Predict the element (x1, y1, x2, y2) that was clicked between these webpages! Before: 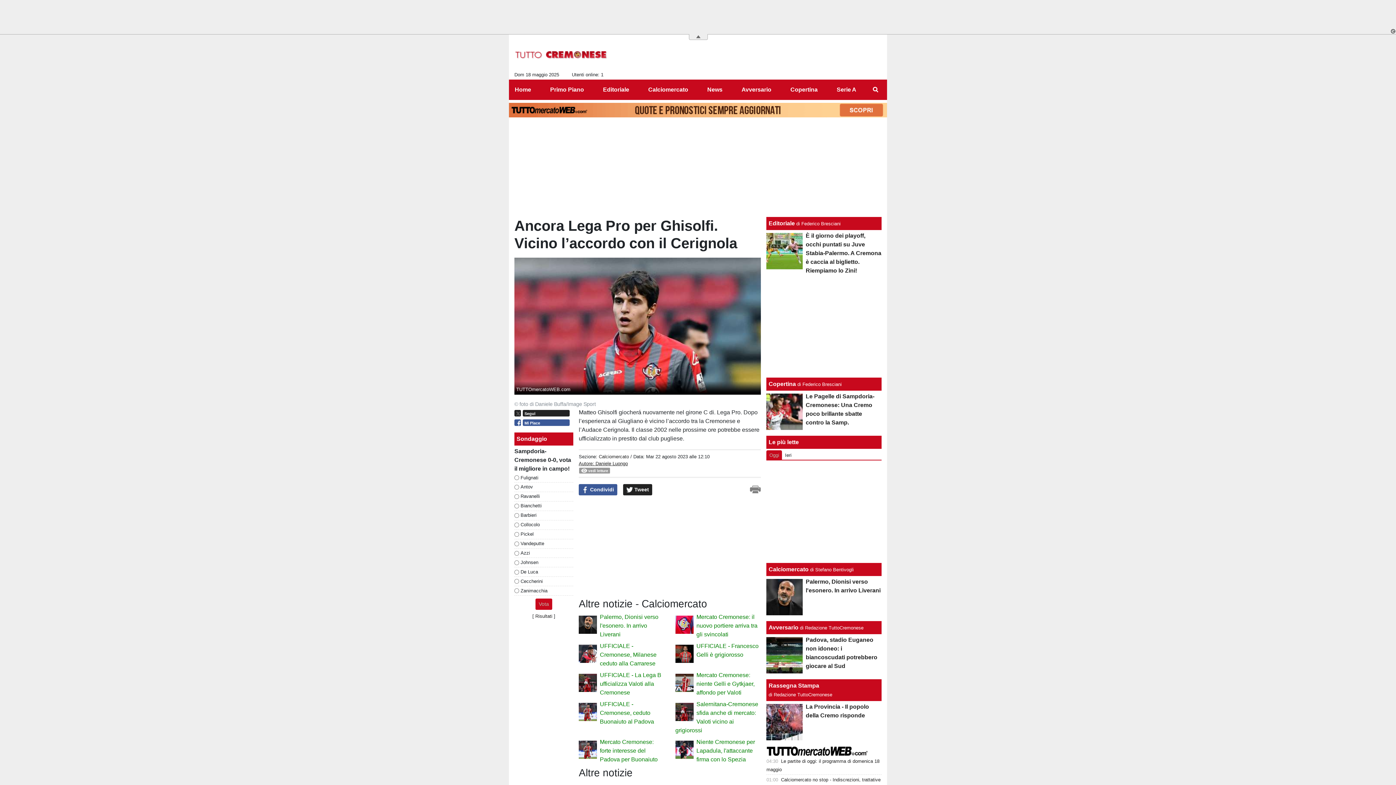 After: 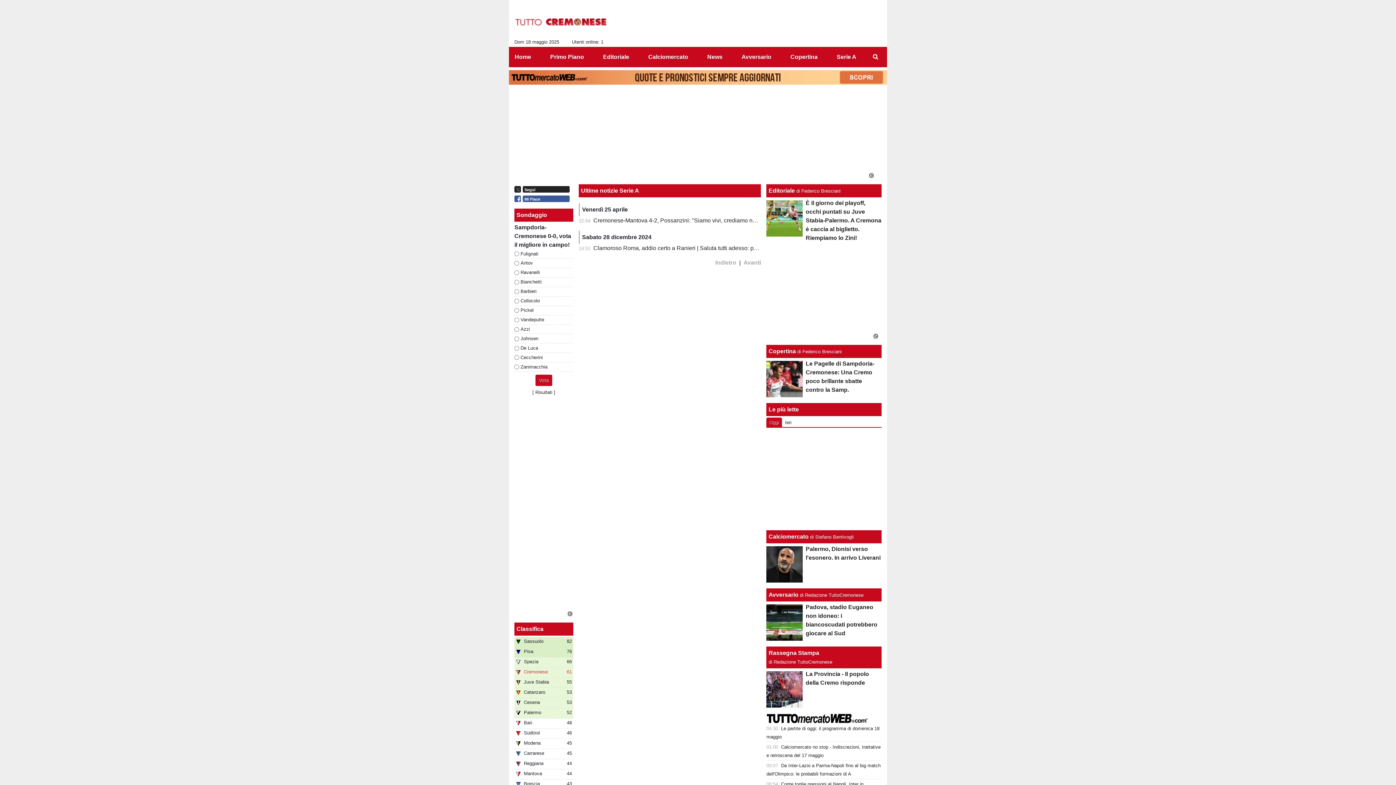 Action: bbox: (831, 82, 856, 97) label: Serie A